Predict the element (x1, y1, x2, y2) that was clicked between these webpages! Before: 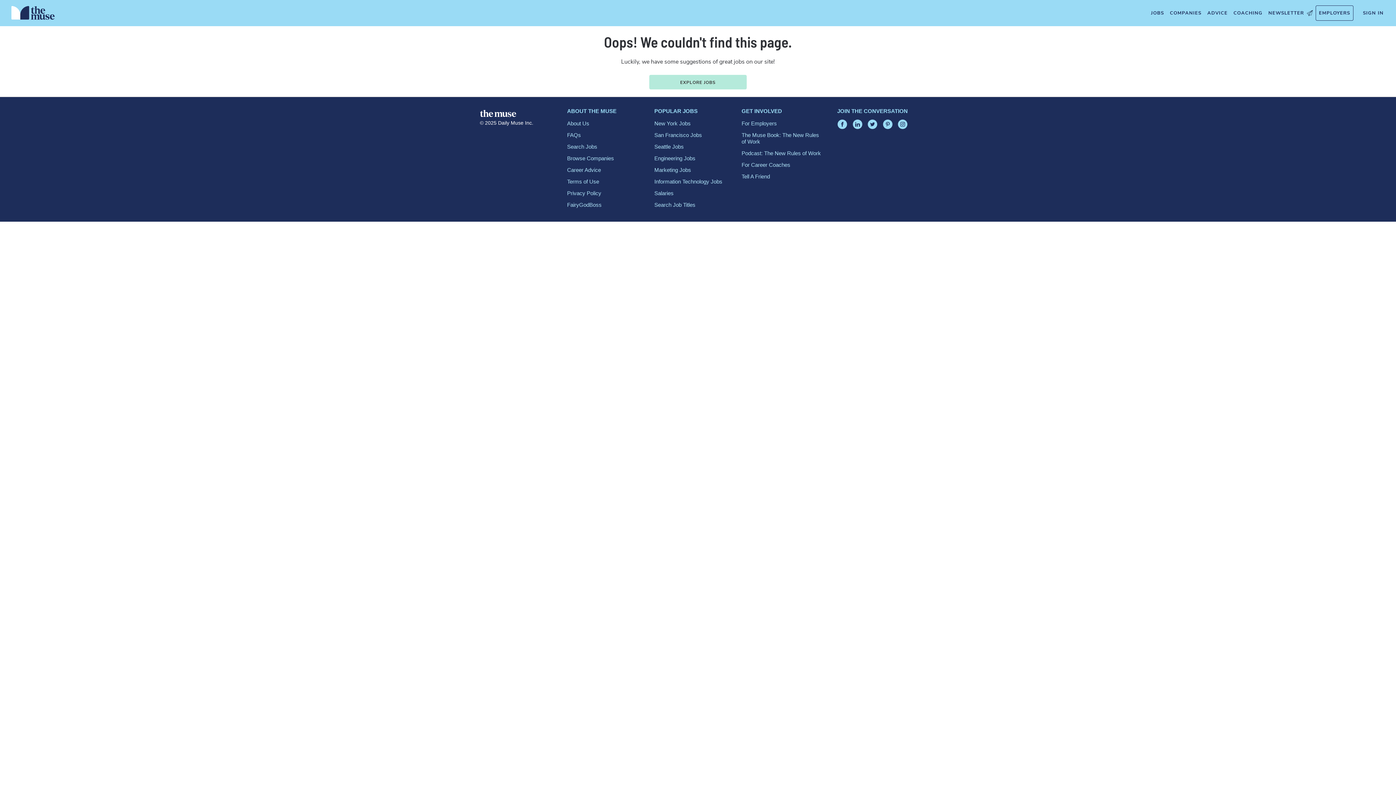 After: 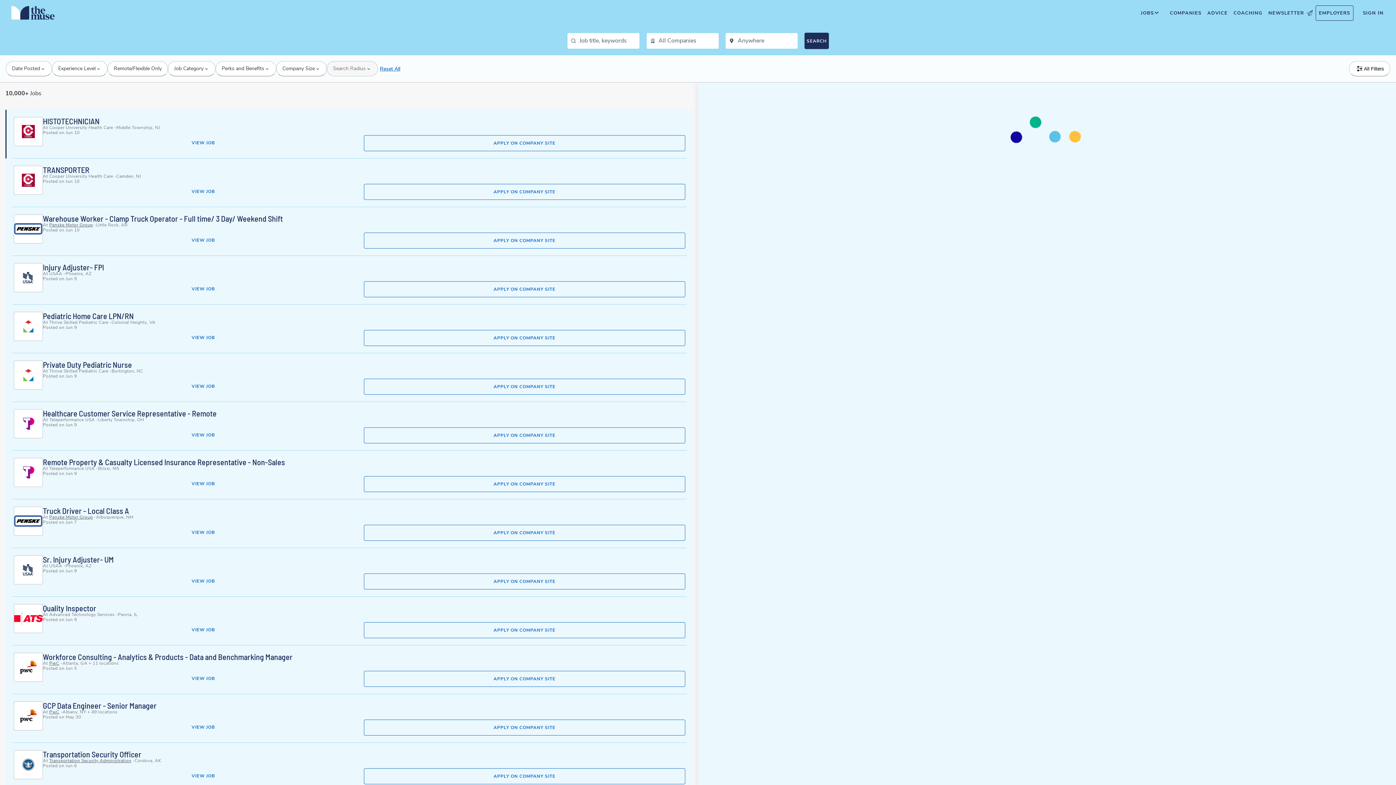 Action: label: JOBS bbox: (1148, 5, 1167, 20)